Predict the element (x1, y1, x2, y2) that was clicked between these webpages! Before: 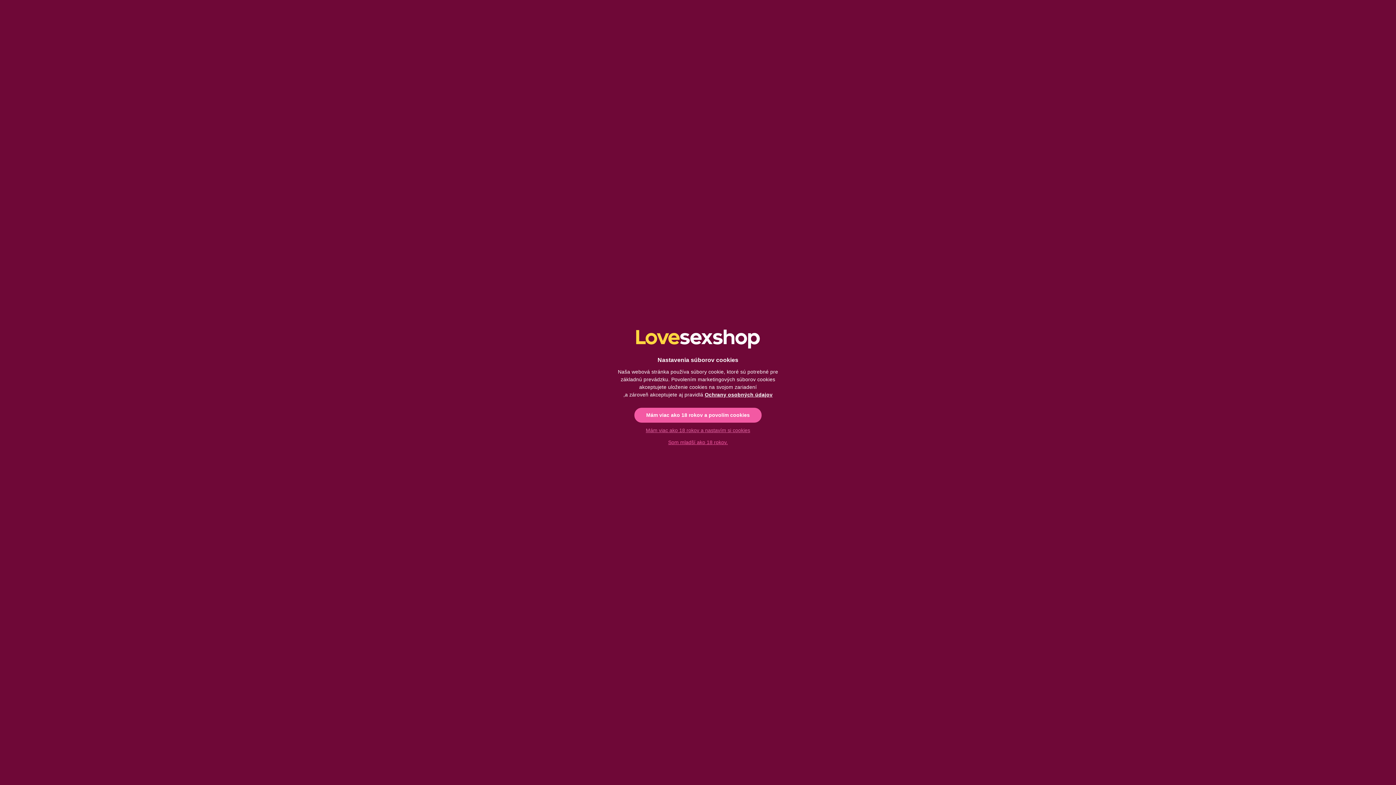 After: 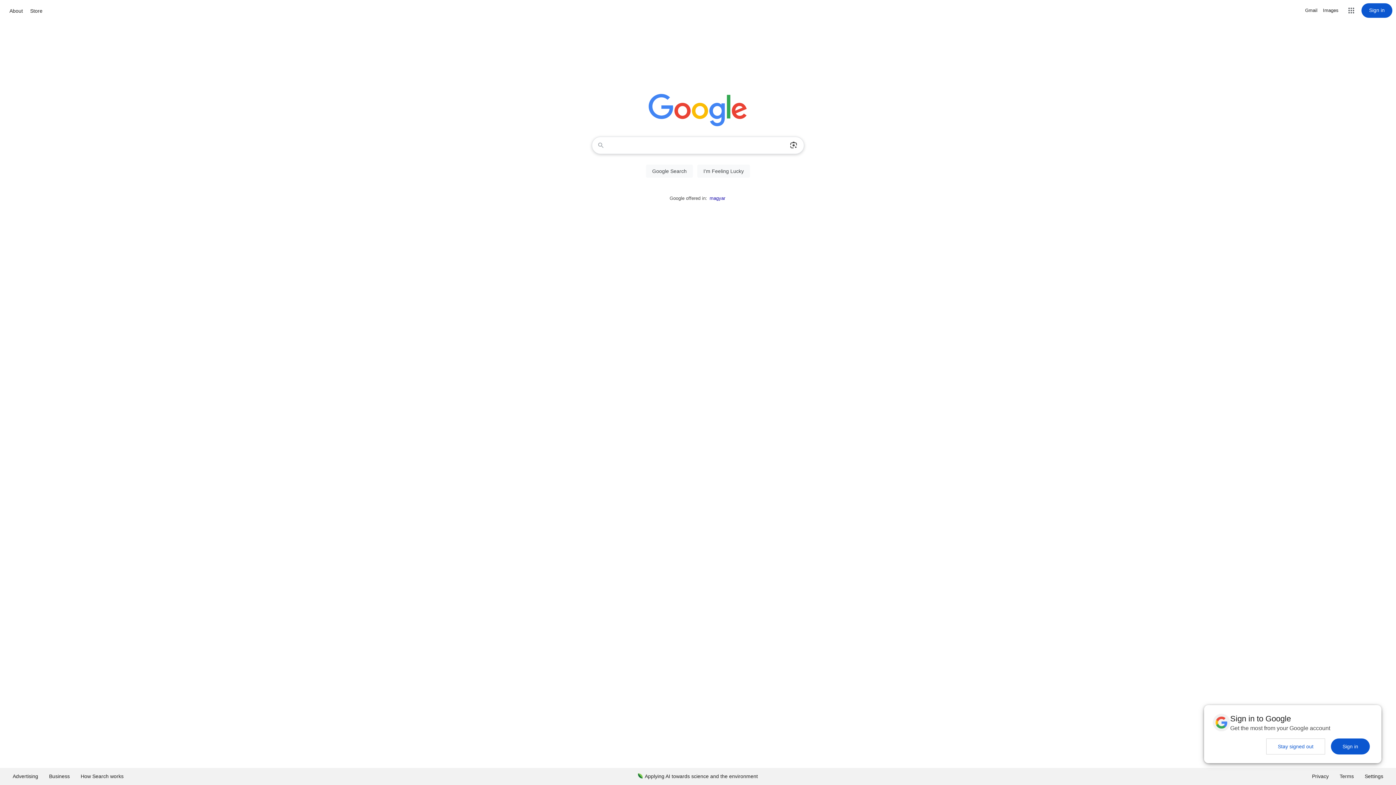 Action: bbox: (660, 436, 735, 448) label: Som mladší ako 18 rokov.